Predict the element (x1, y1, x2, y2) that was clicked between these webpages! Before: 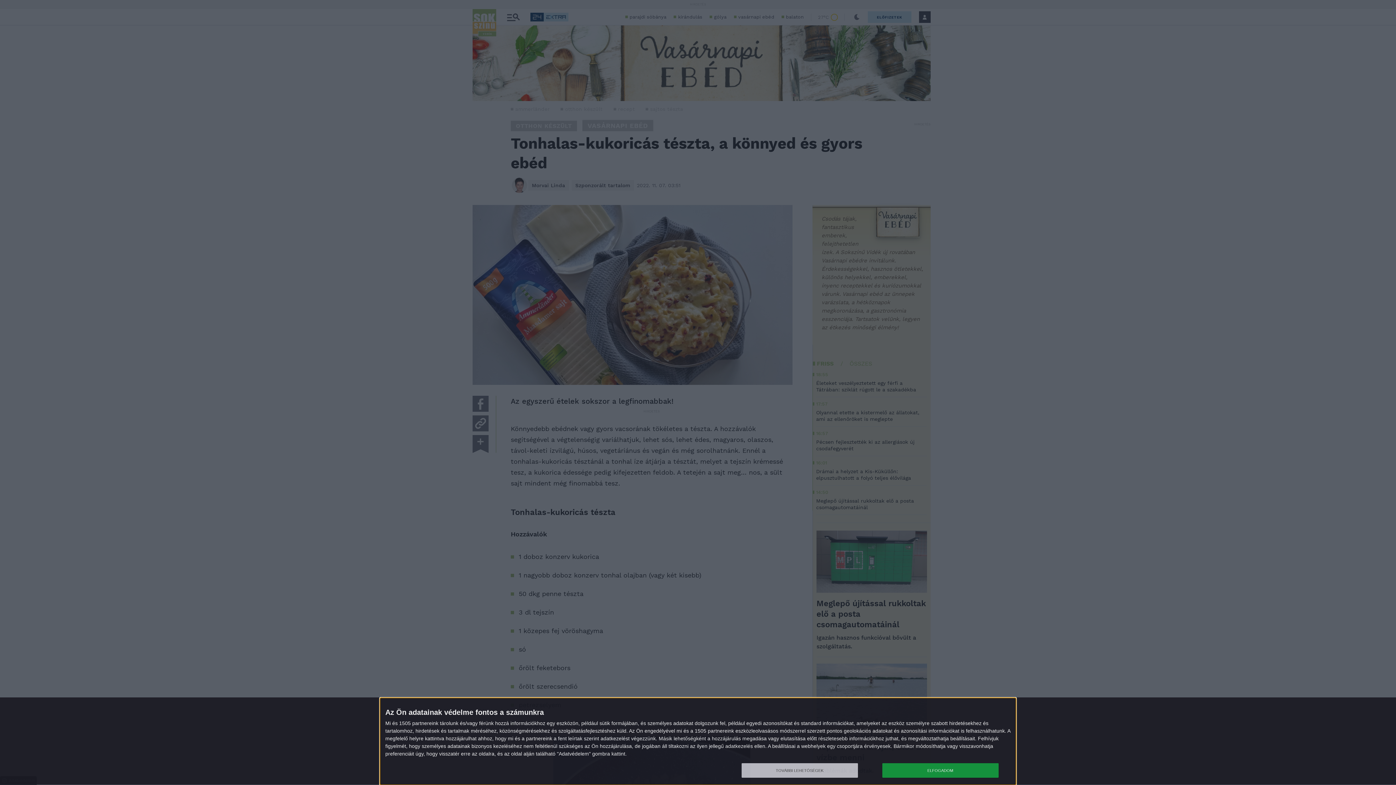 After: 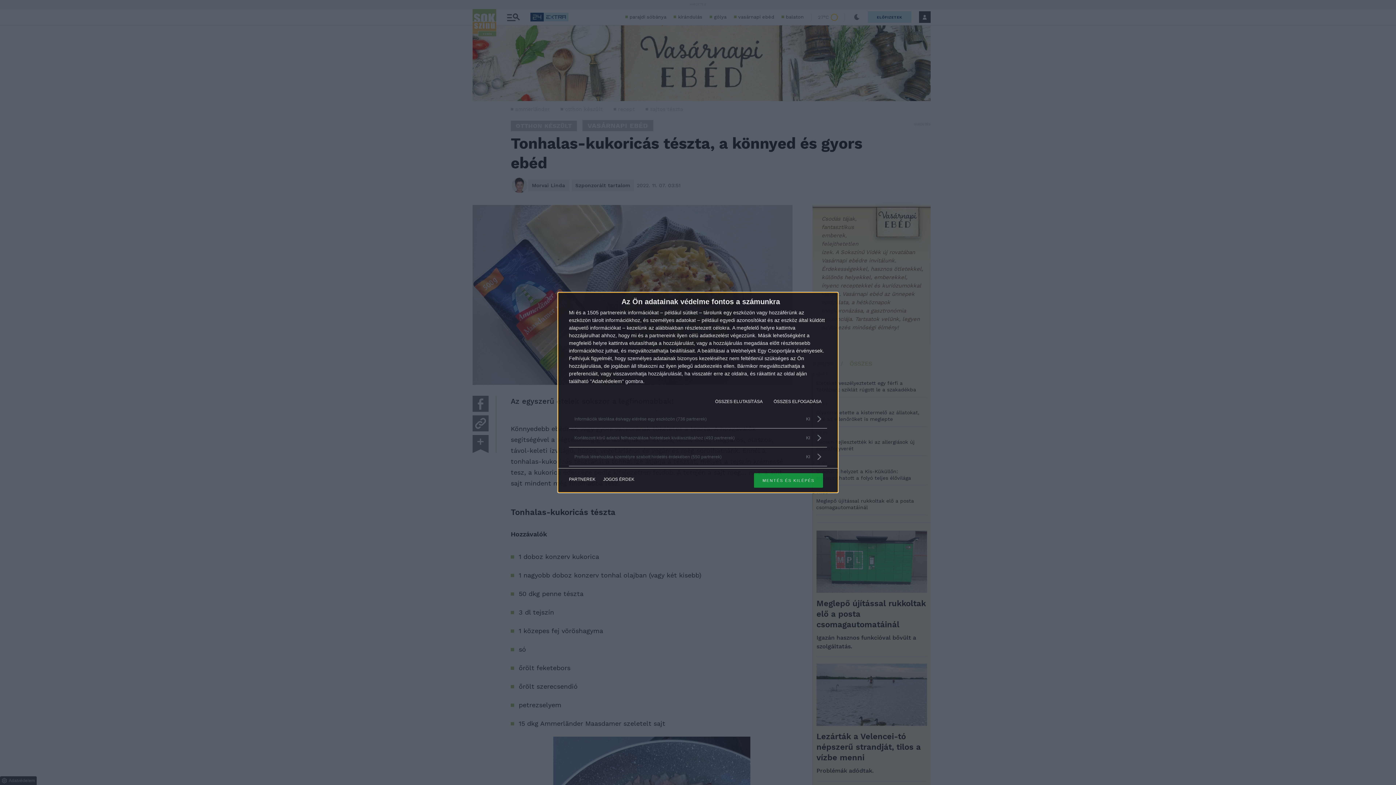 Action: bbox: (741, 763, 858, 778) label: TOVÁBBI LEHETŐSÉGEK